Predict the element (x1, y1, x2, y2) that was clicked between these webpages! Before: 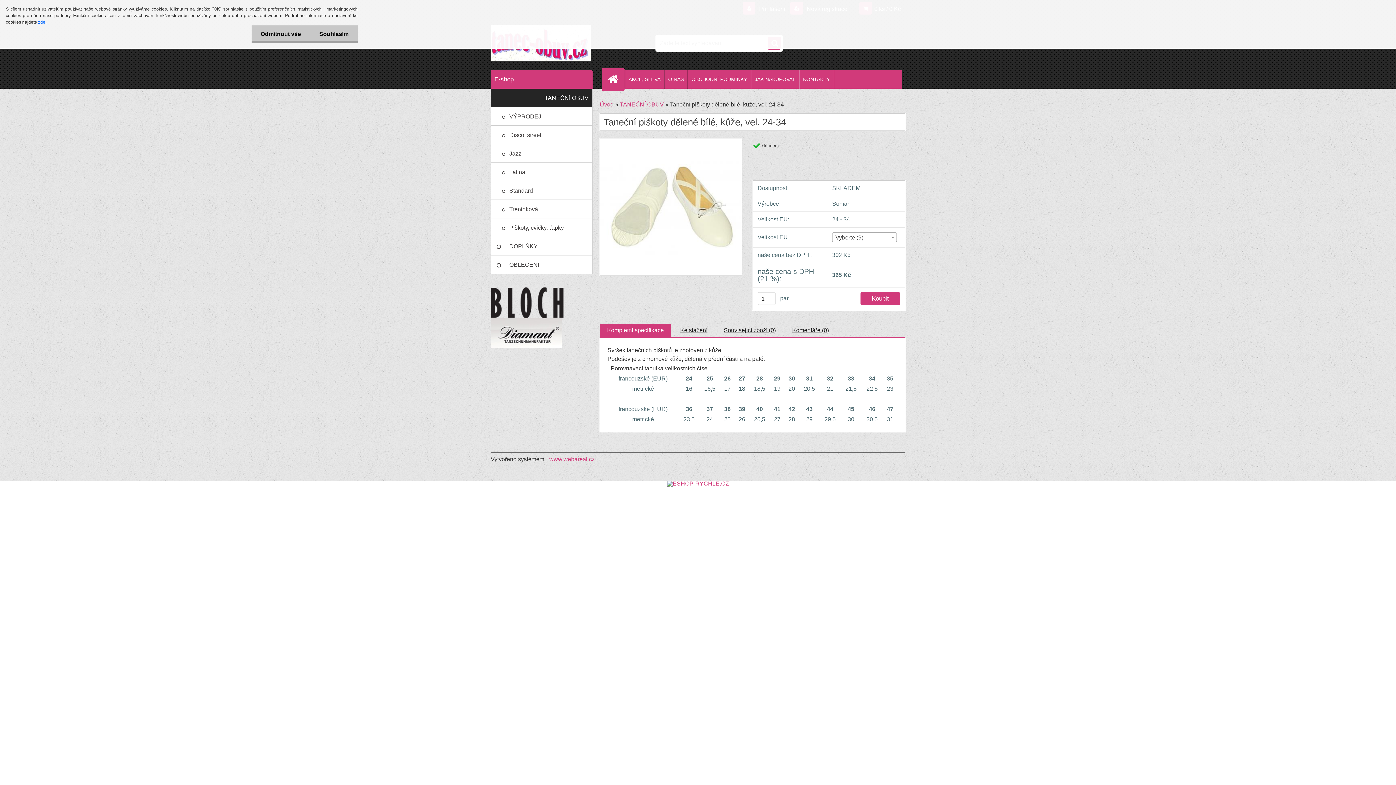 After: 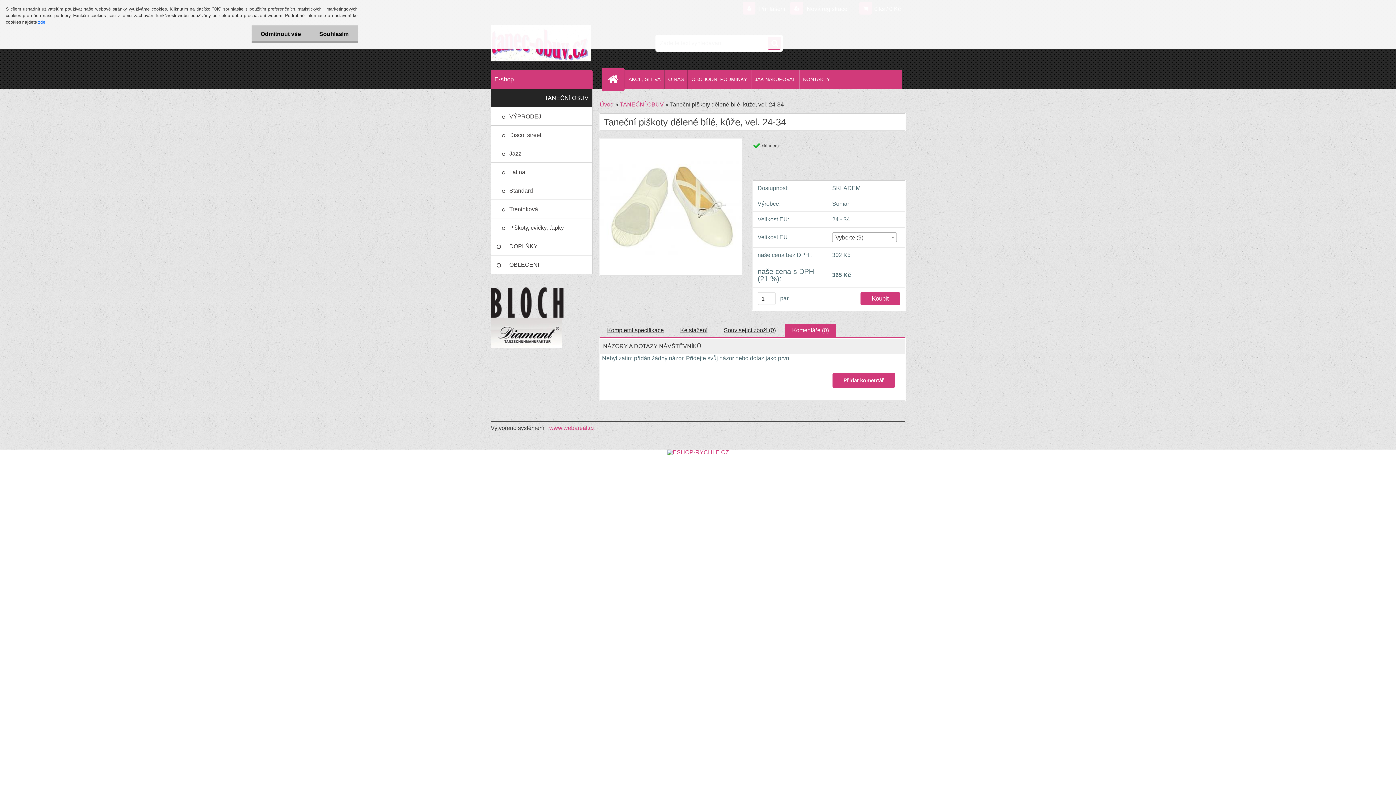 Action: label: Komentáře (0) bbox: (792, 327, 829, 333)